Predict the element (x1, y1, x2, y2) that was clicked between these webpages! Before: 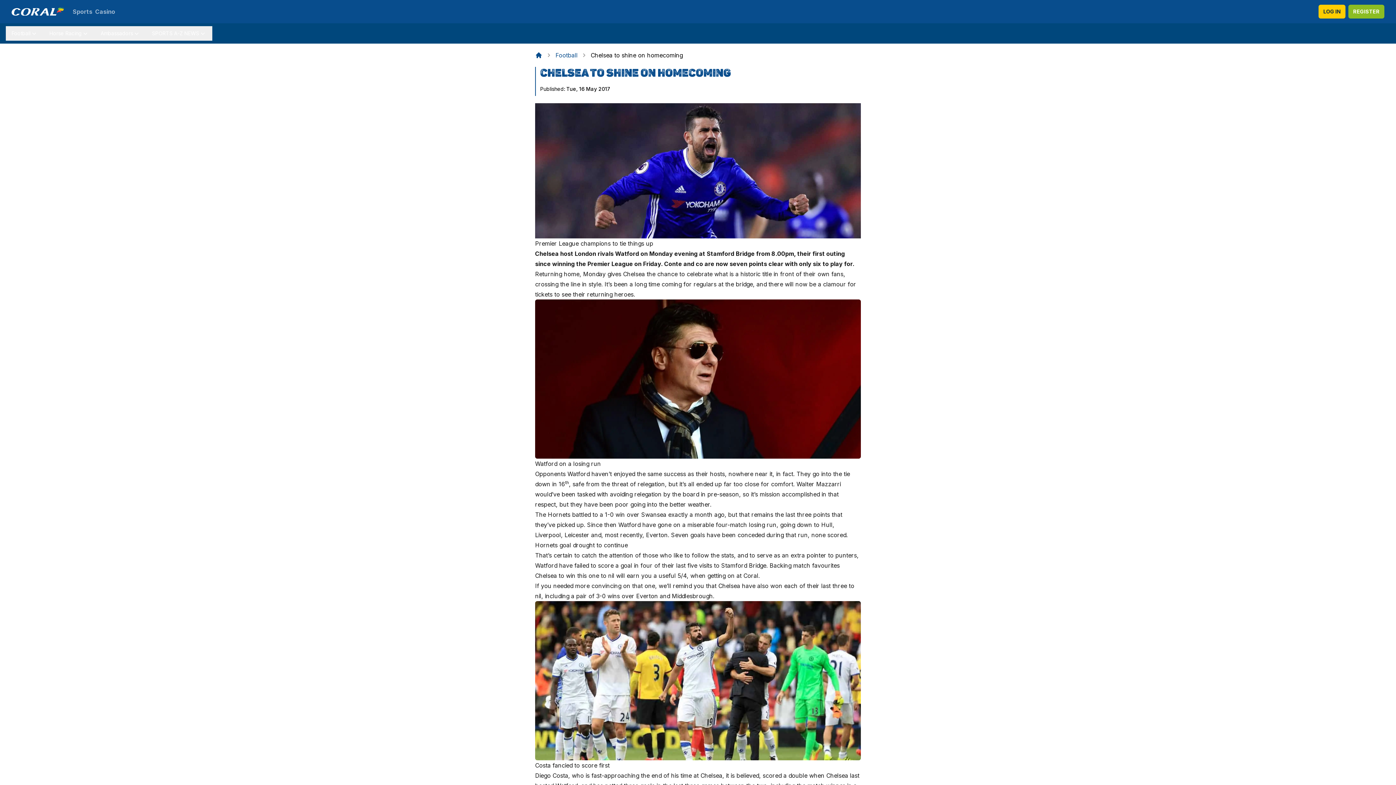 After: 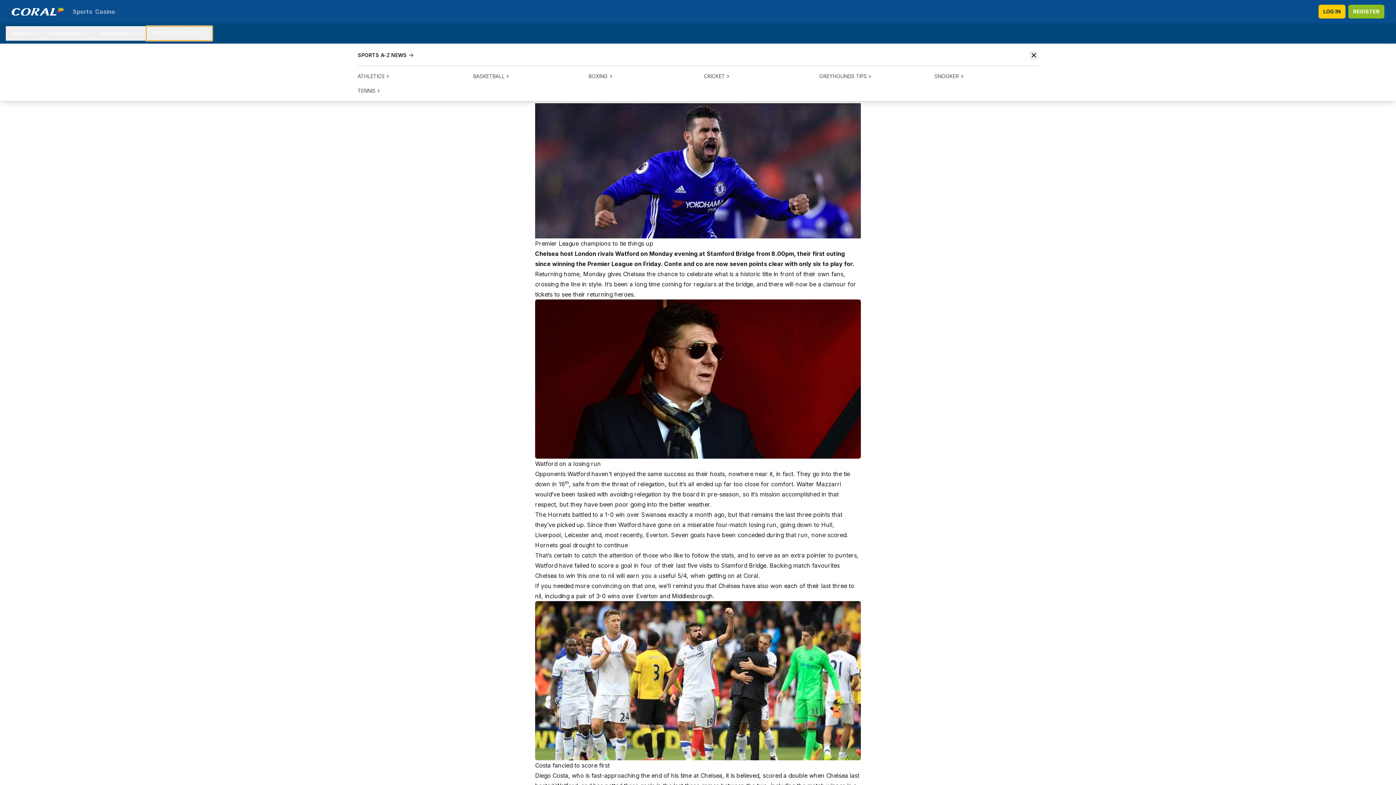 Action: label: SPORTS A-Z NEWS bbox: (146, 26, 212, 40)